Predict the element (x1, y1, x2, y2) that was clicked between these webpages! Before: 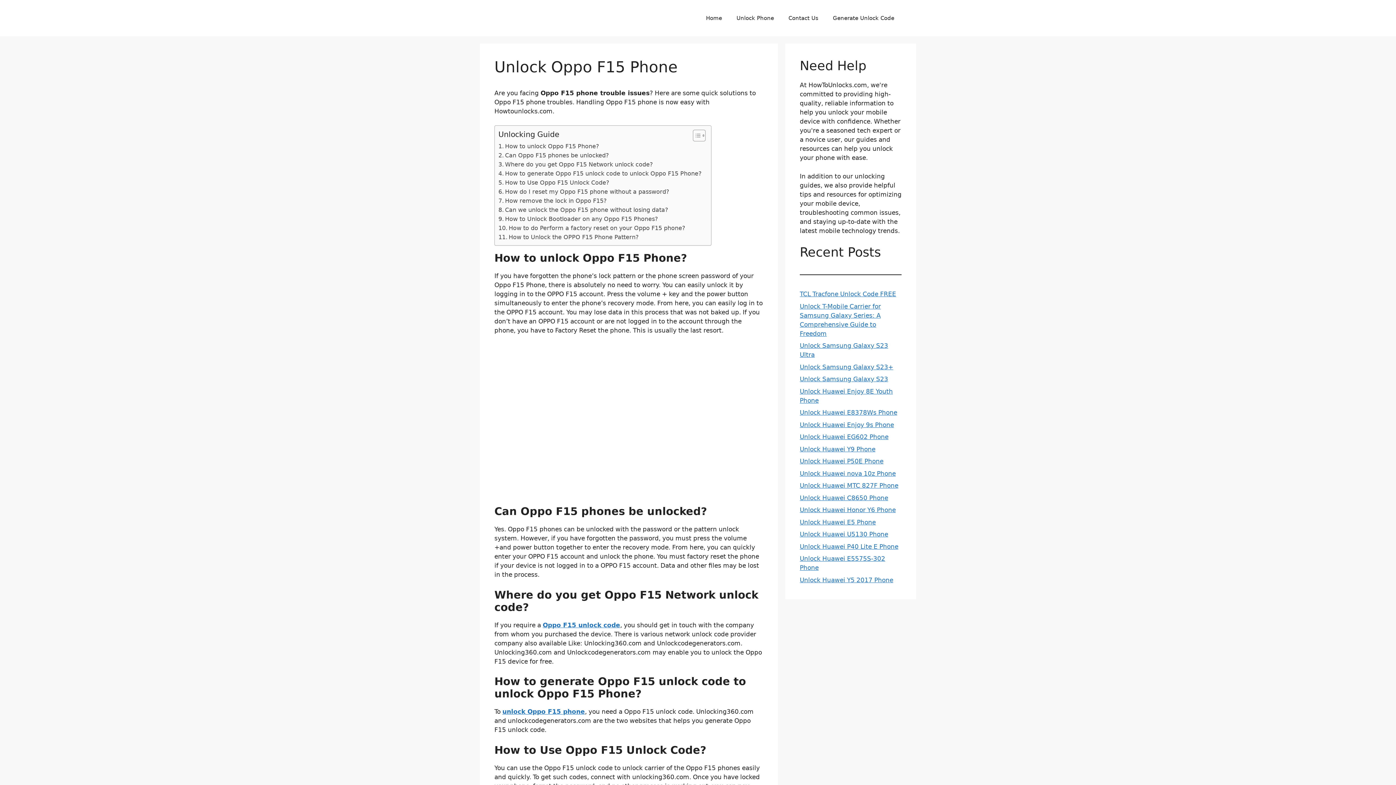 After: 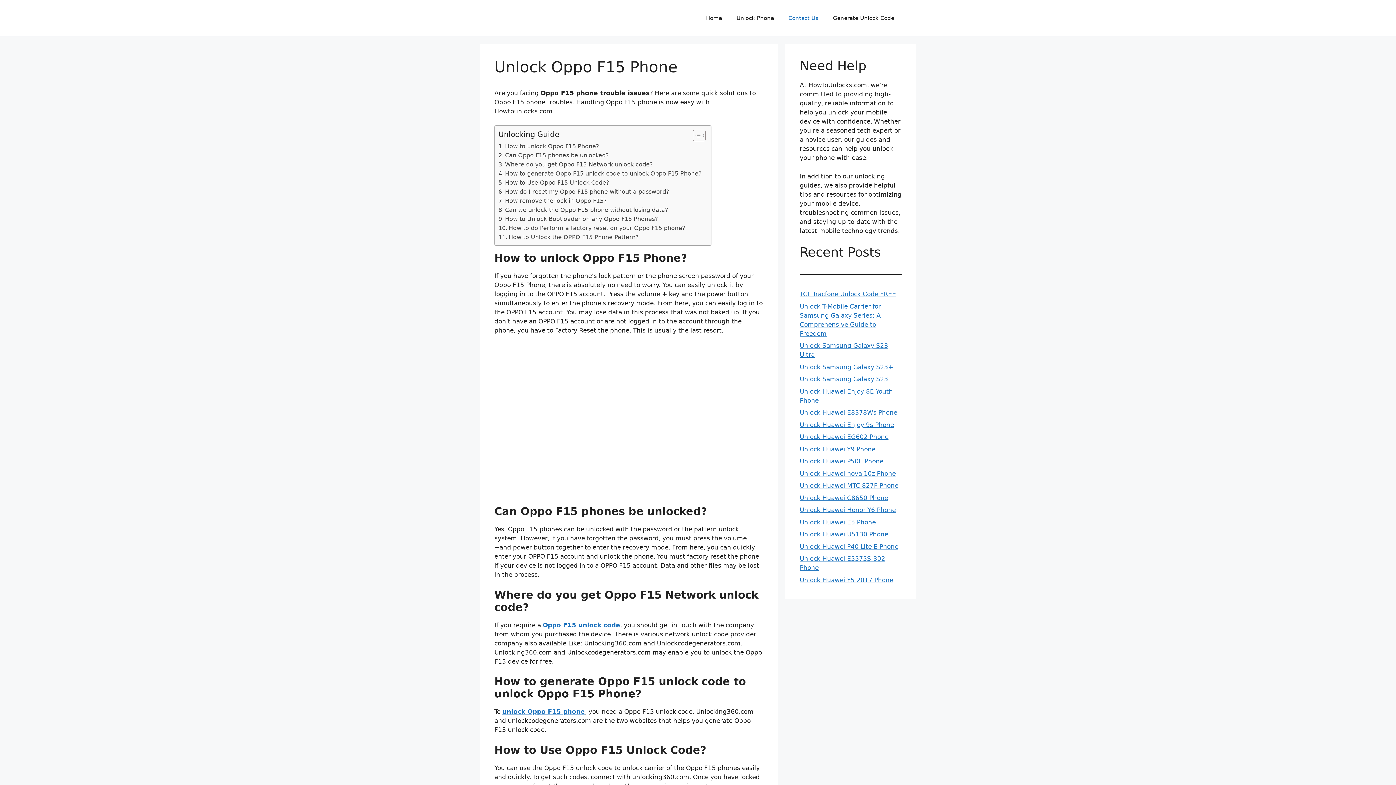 Action: bbox: (781, 7, 825, 29) label: Contact Us